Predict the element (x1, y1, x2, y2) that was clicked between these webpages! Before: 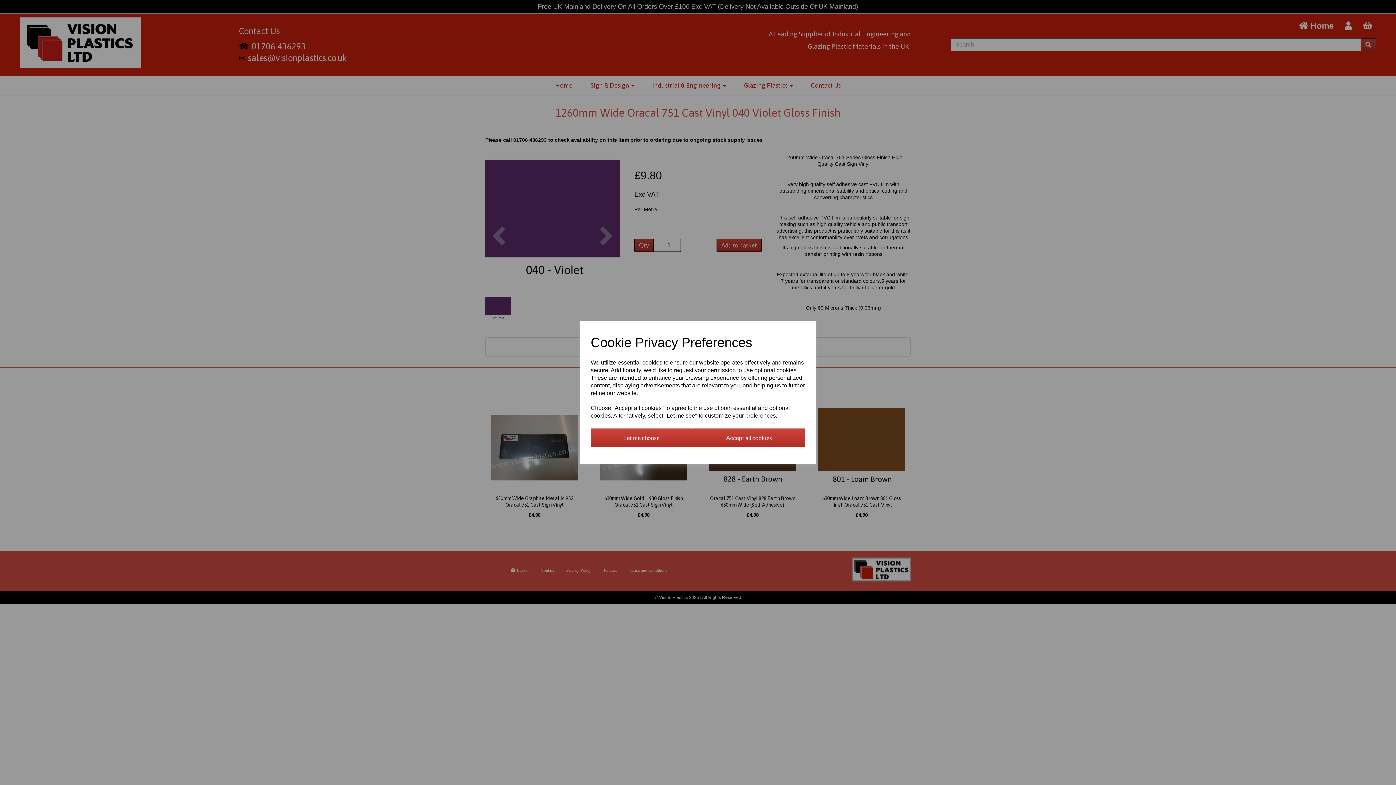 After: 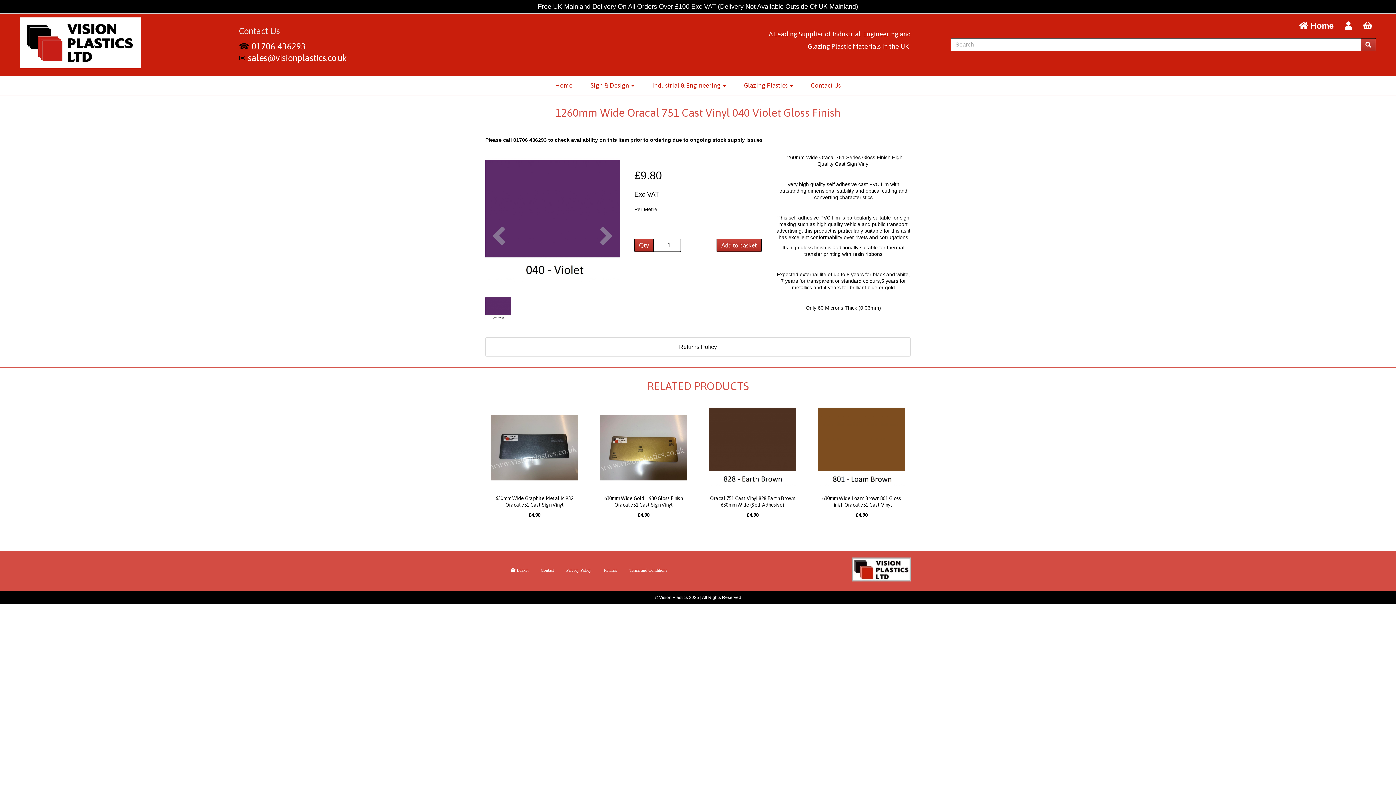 Action: bbox: (693, 428, 805, 447) label: Accept all cookies